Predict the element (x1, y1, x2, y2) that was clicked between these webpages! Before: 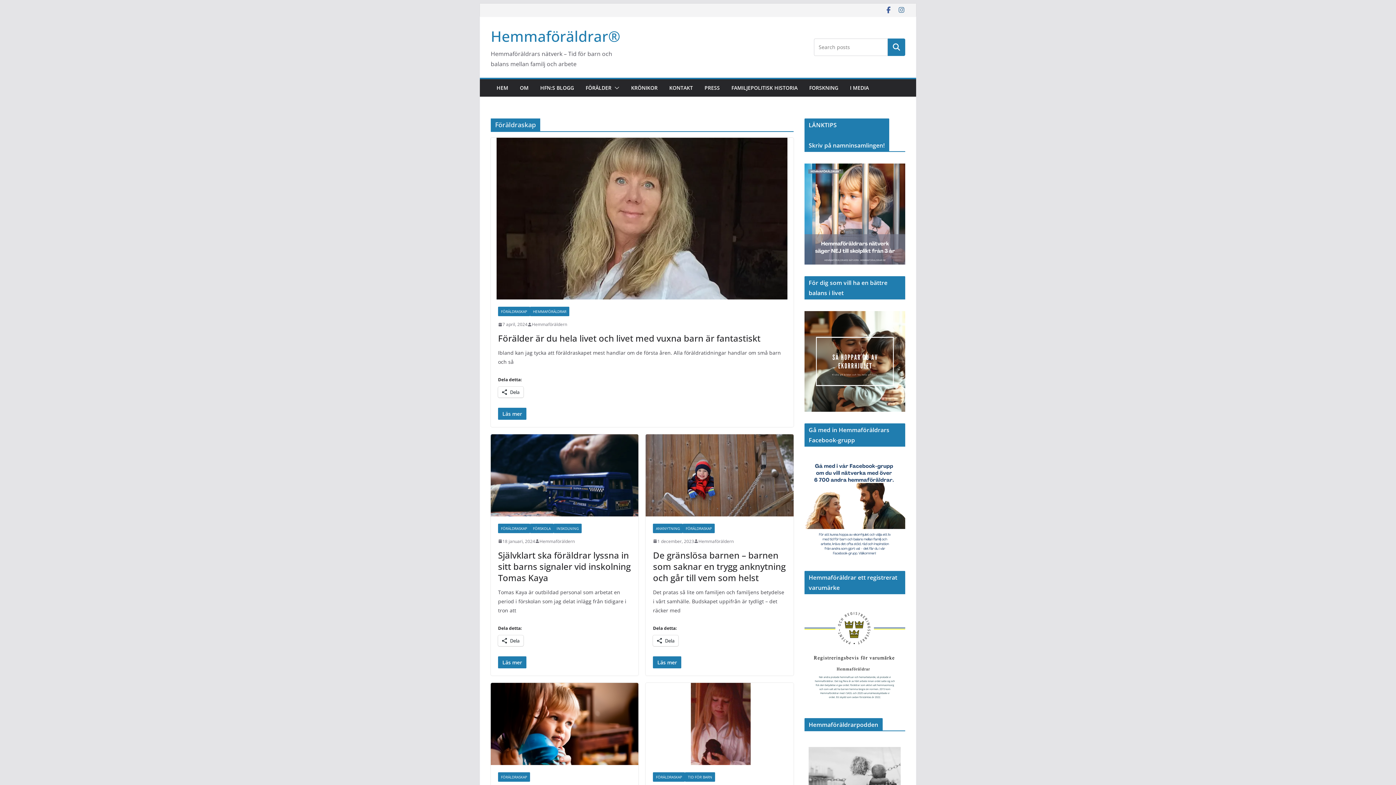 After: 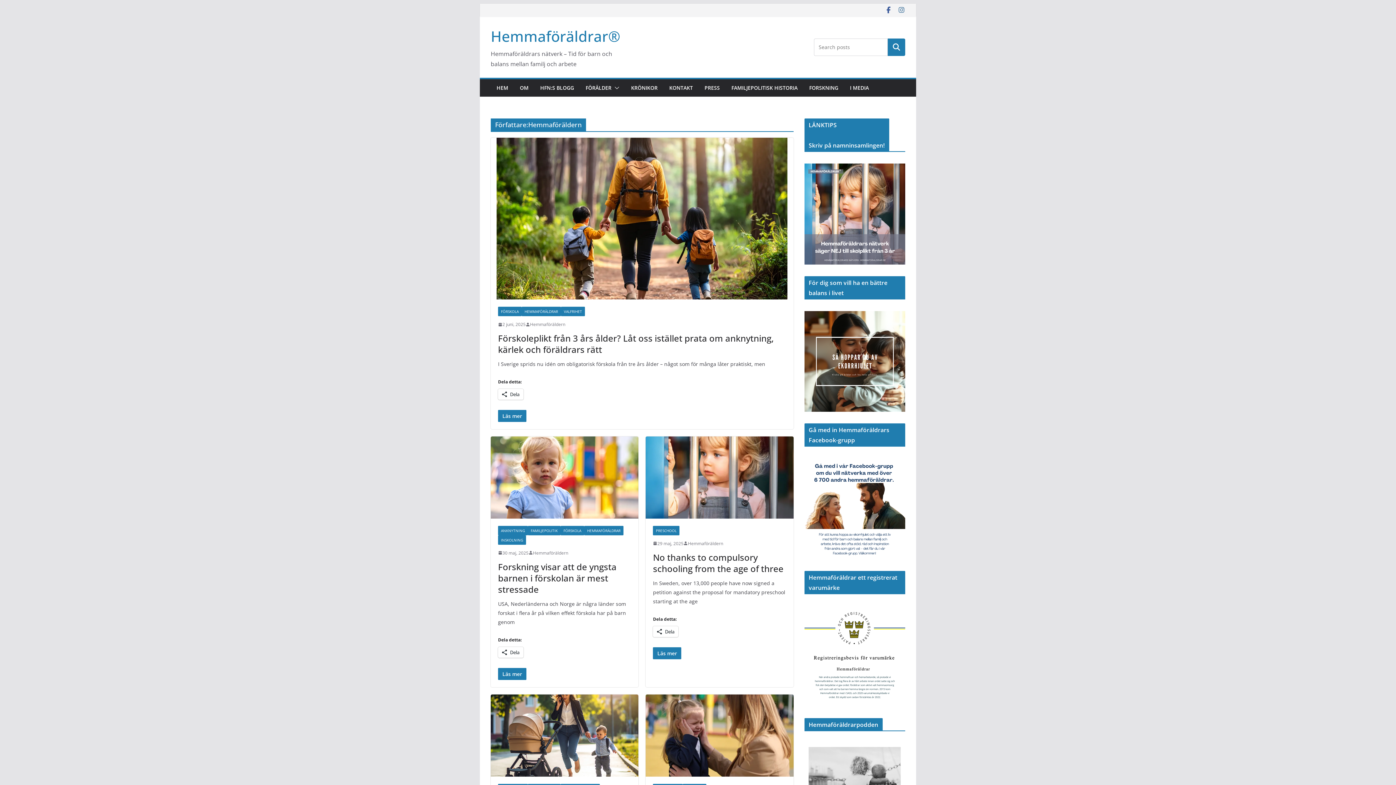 Action: label: Hemmaföräldern bbox: (698, 537, 733, 545)